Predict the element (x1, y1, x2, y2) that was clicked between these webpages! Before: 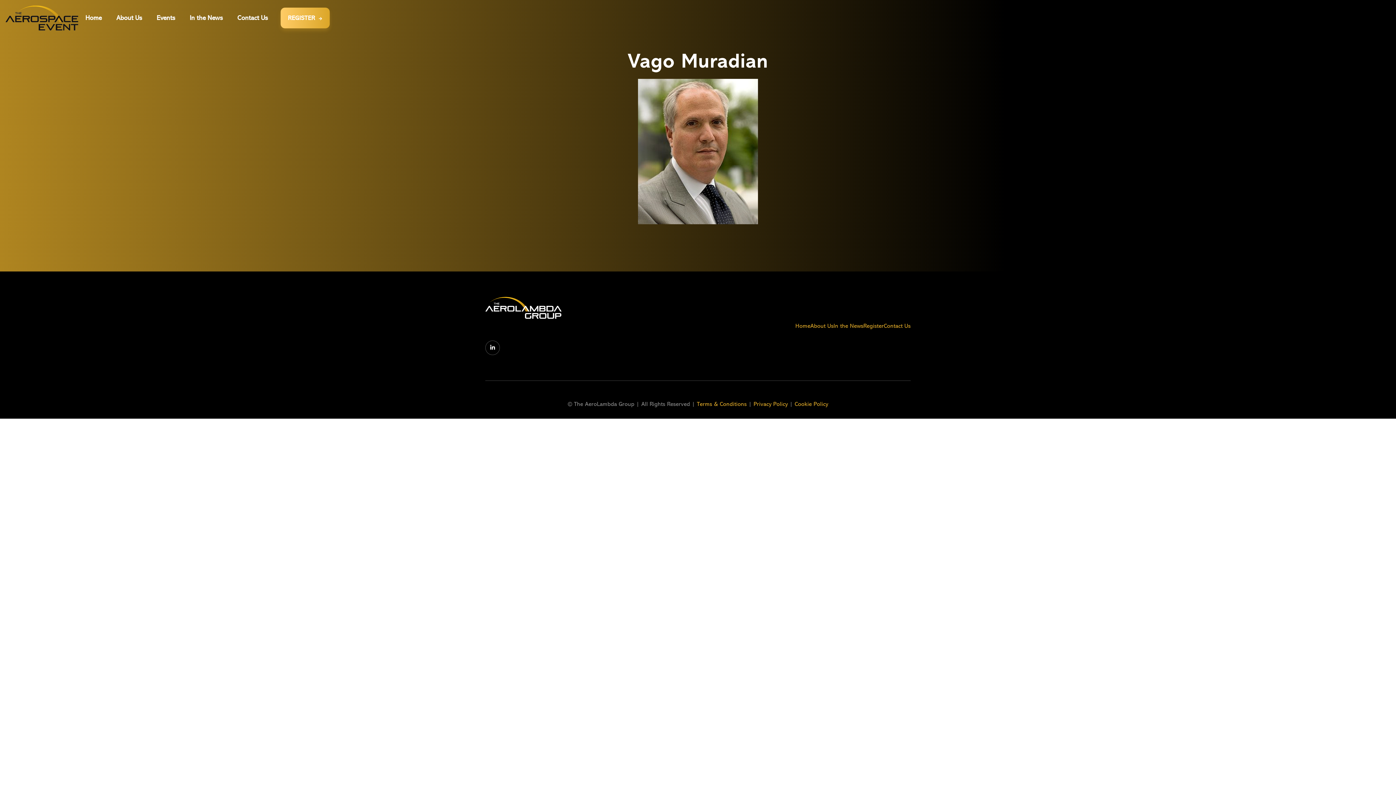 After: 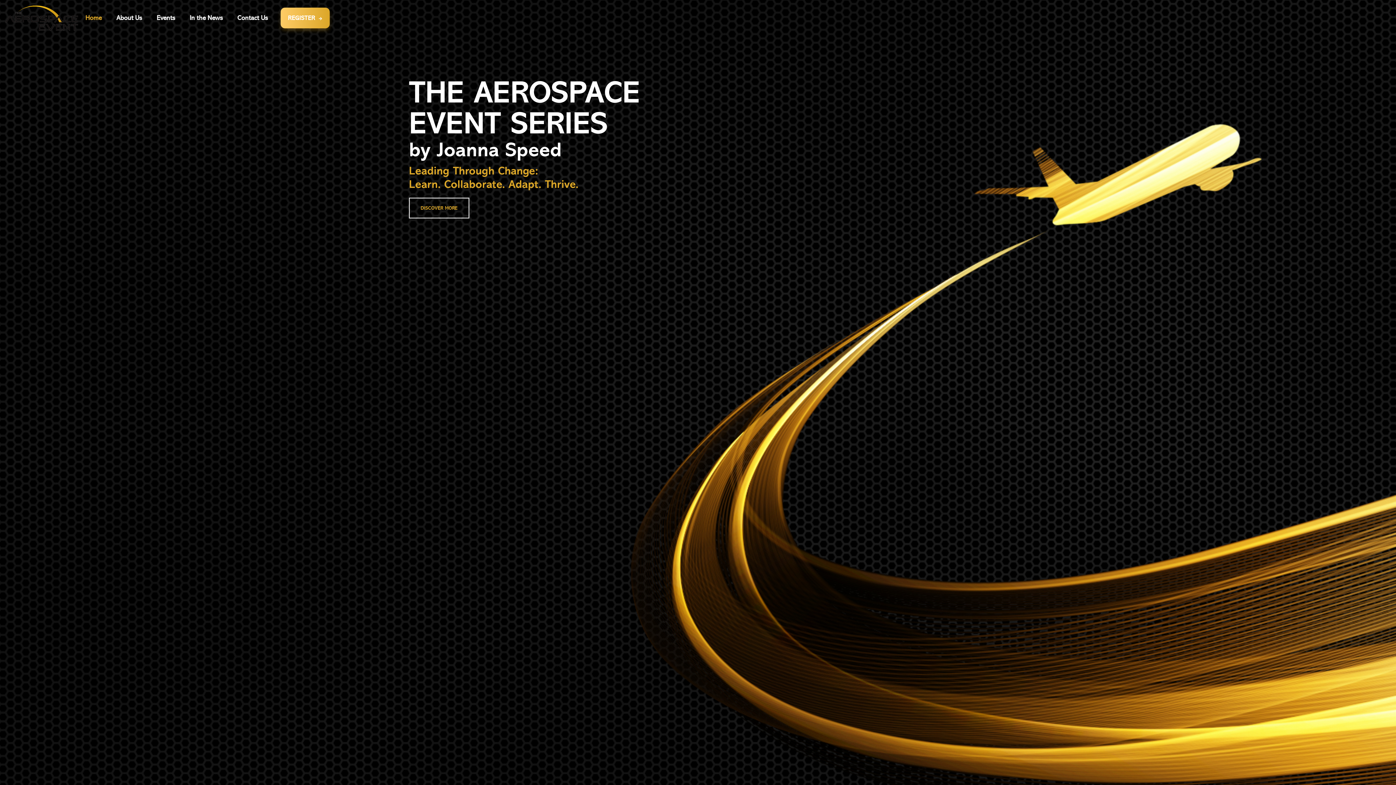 Action: bbox: (78, 6, 109, 29) label: Home